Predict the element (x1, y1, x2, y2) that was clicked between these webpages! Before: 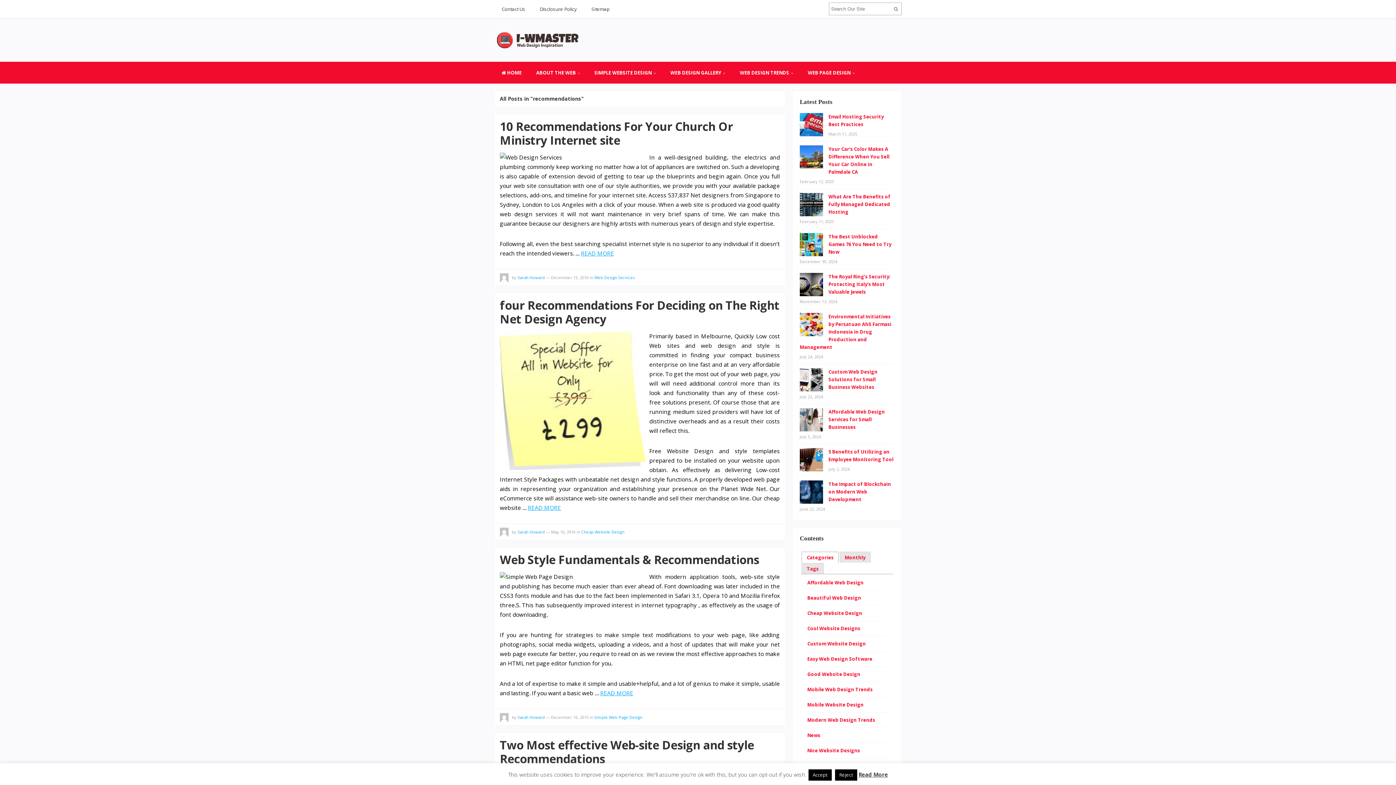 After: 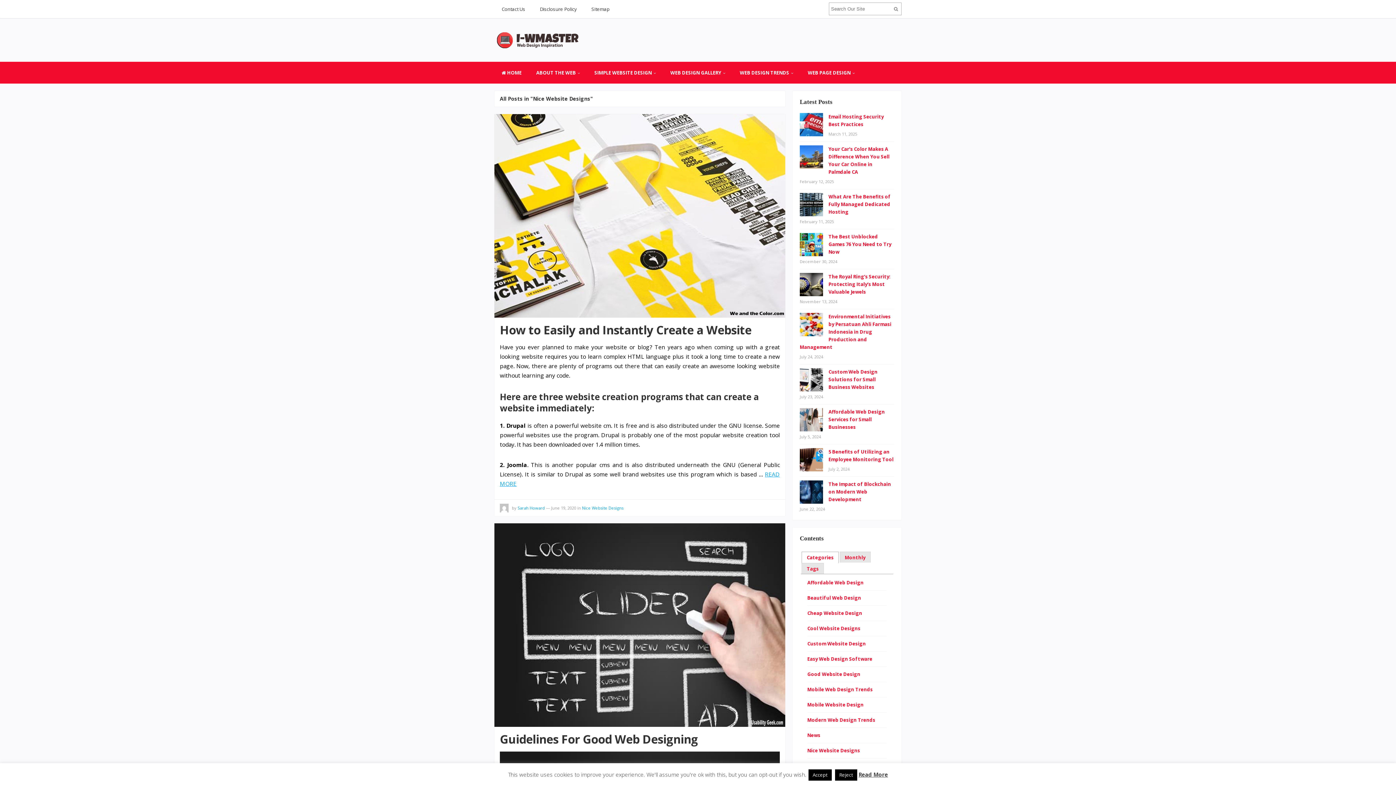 Action: label: Nice Website Designs bbox: (807, 747, 860, 754)